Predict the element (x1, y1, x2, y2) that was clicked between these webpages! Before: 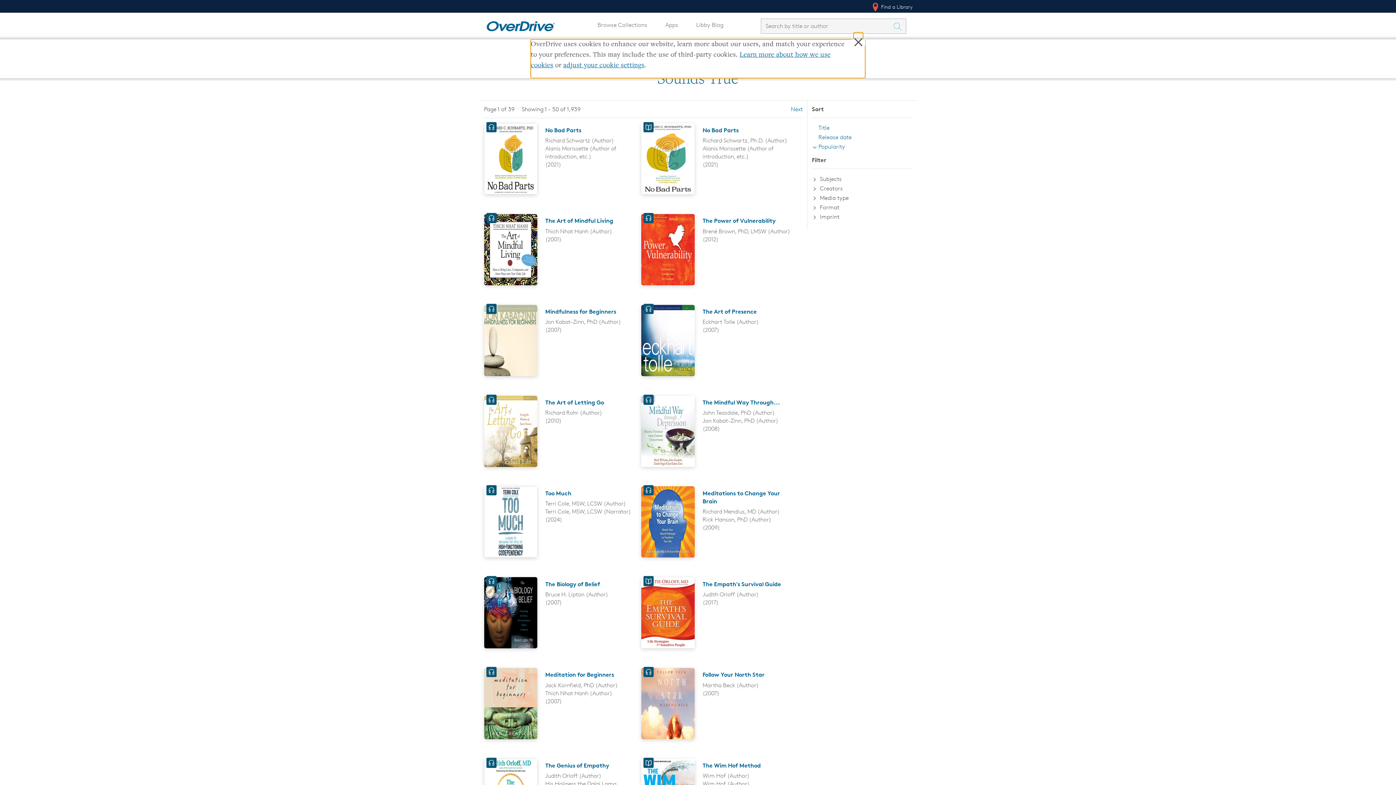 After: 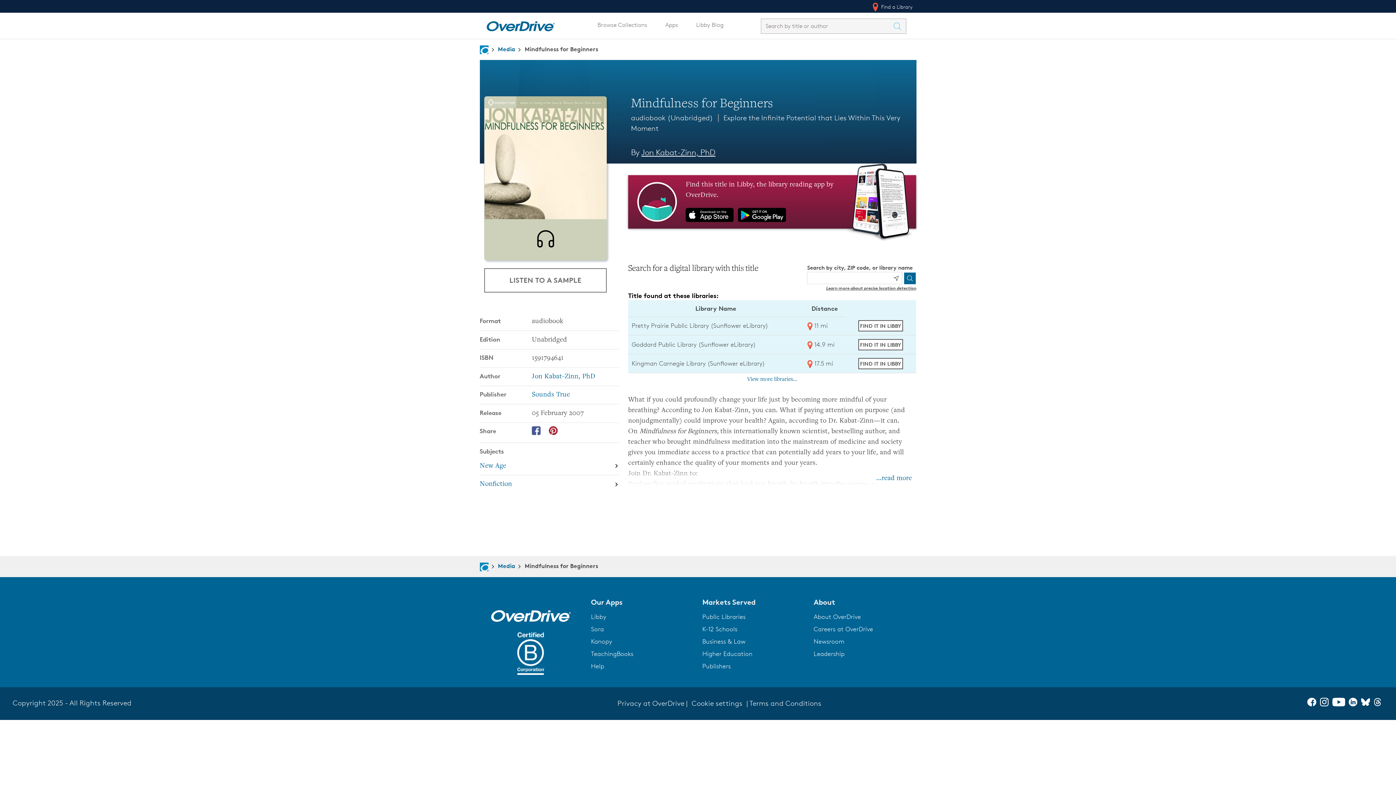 Action: bbox: (545, 308, 616, 315) label: Mindfulness for Beginners